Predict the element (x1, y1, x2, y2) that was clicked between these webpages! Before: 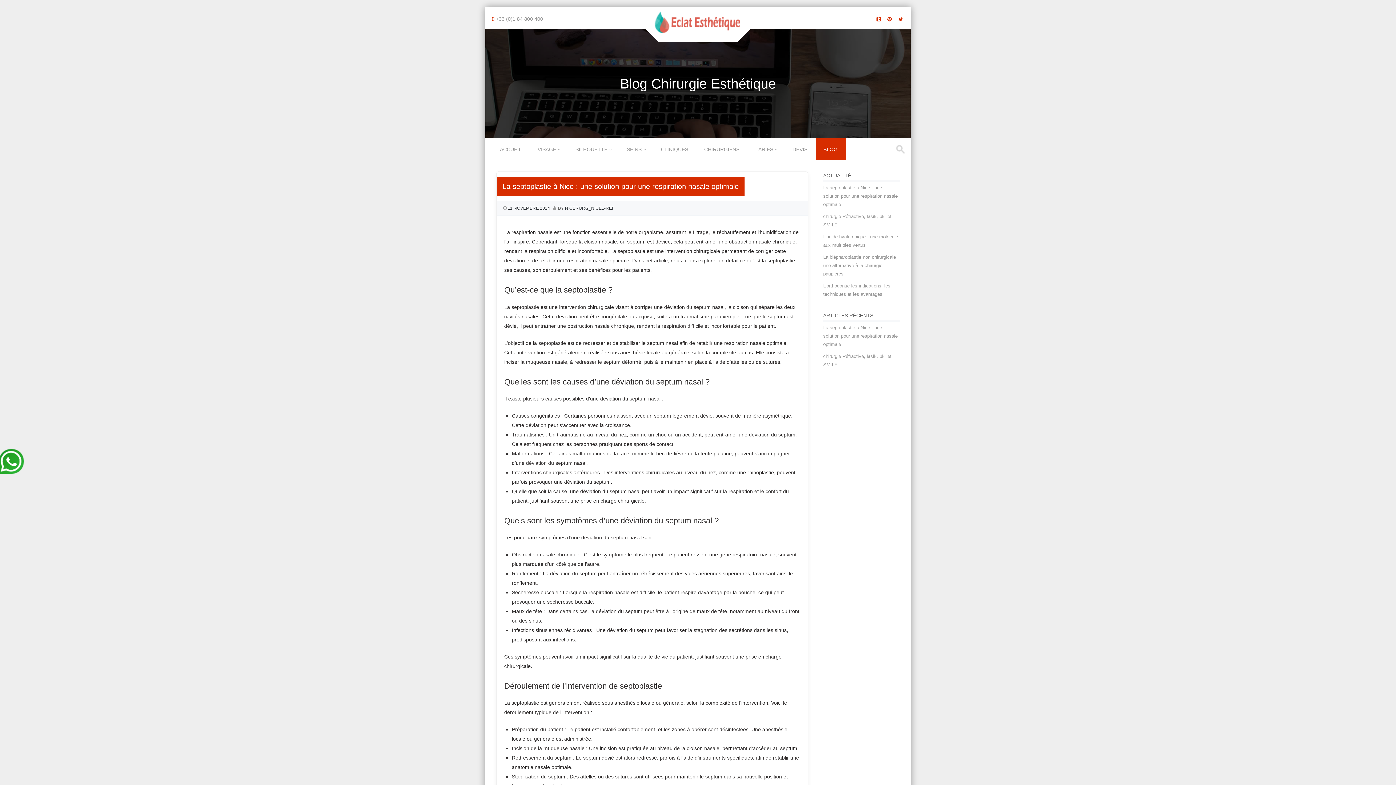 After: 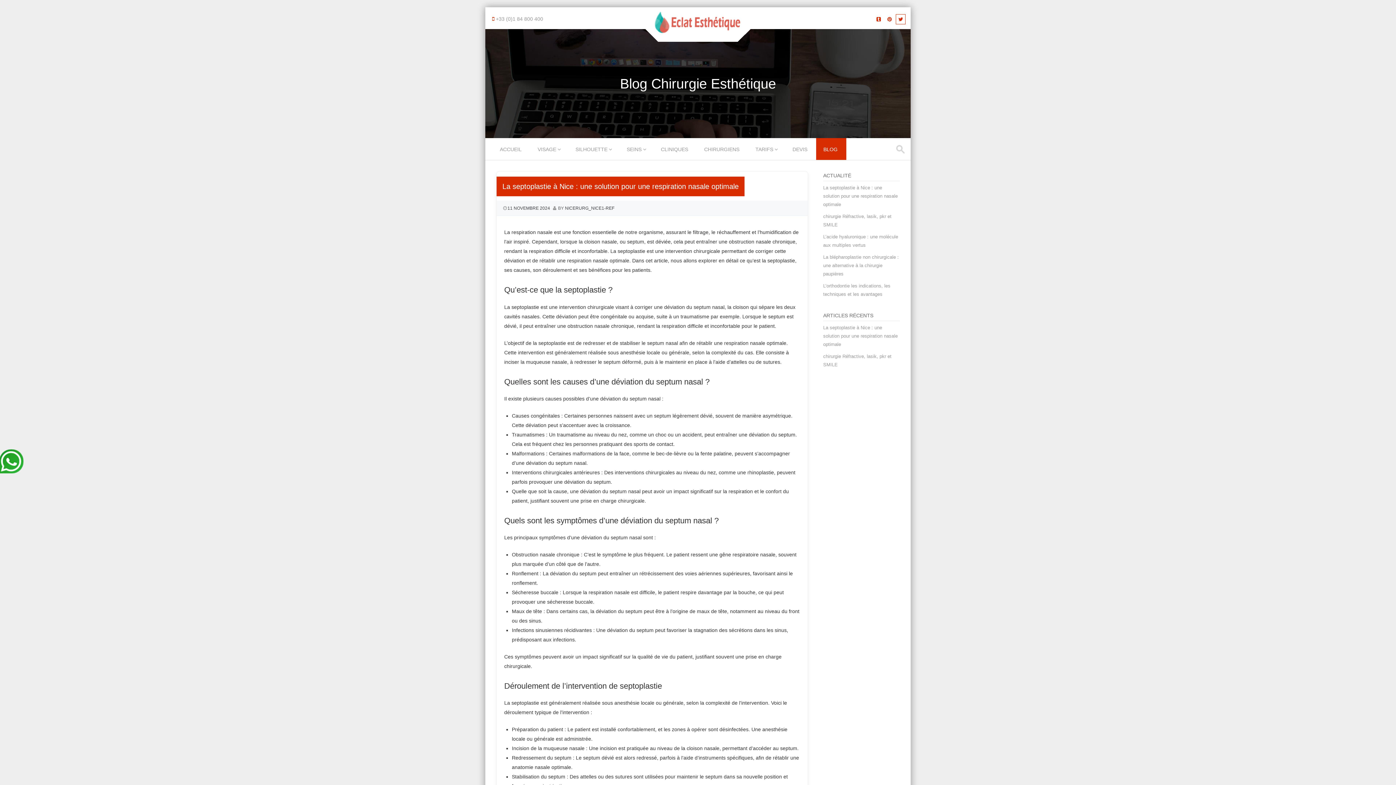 Action: bbox: (896, 14, 905, 24)